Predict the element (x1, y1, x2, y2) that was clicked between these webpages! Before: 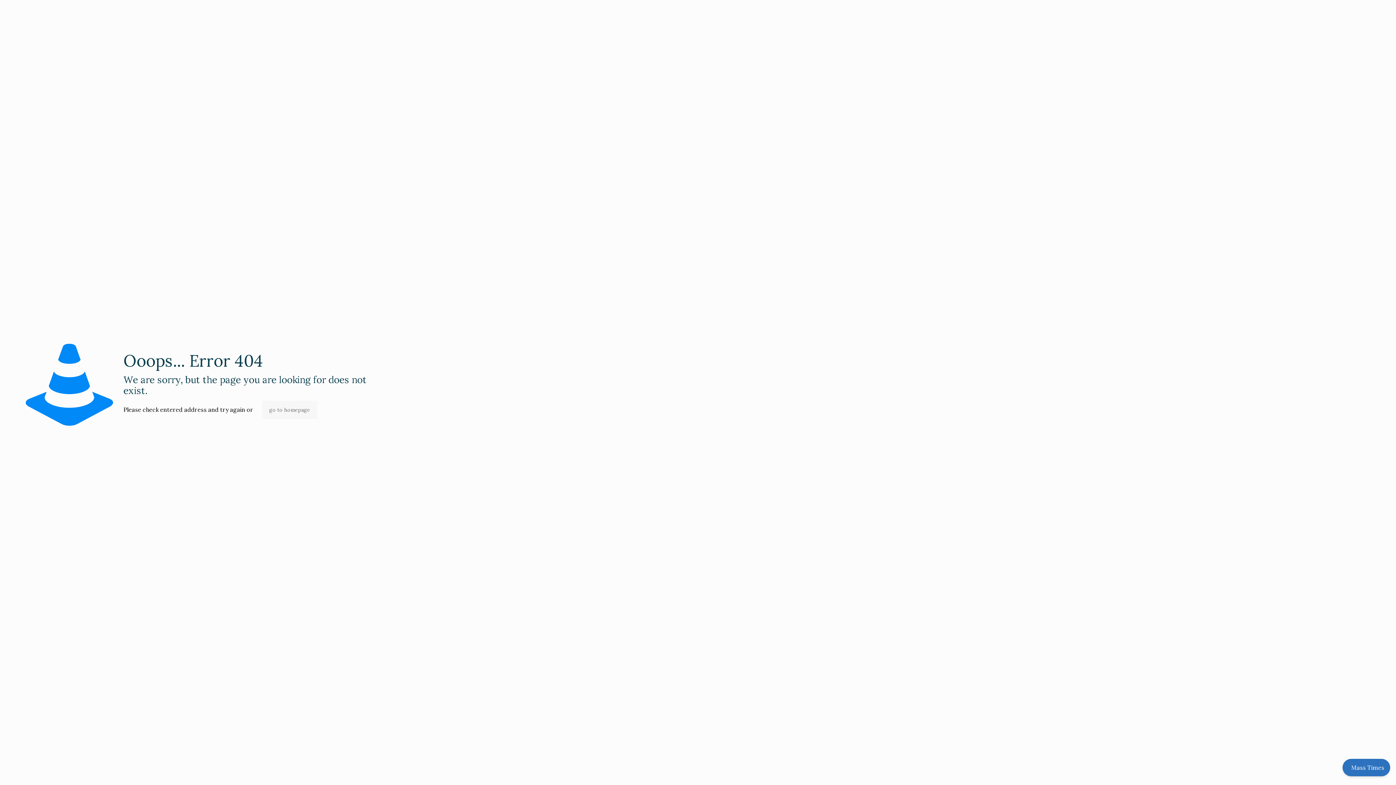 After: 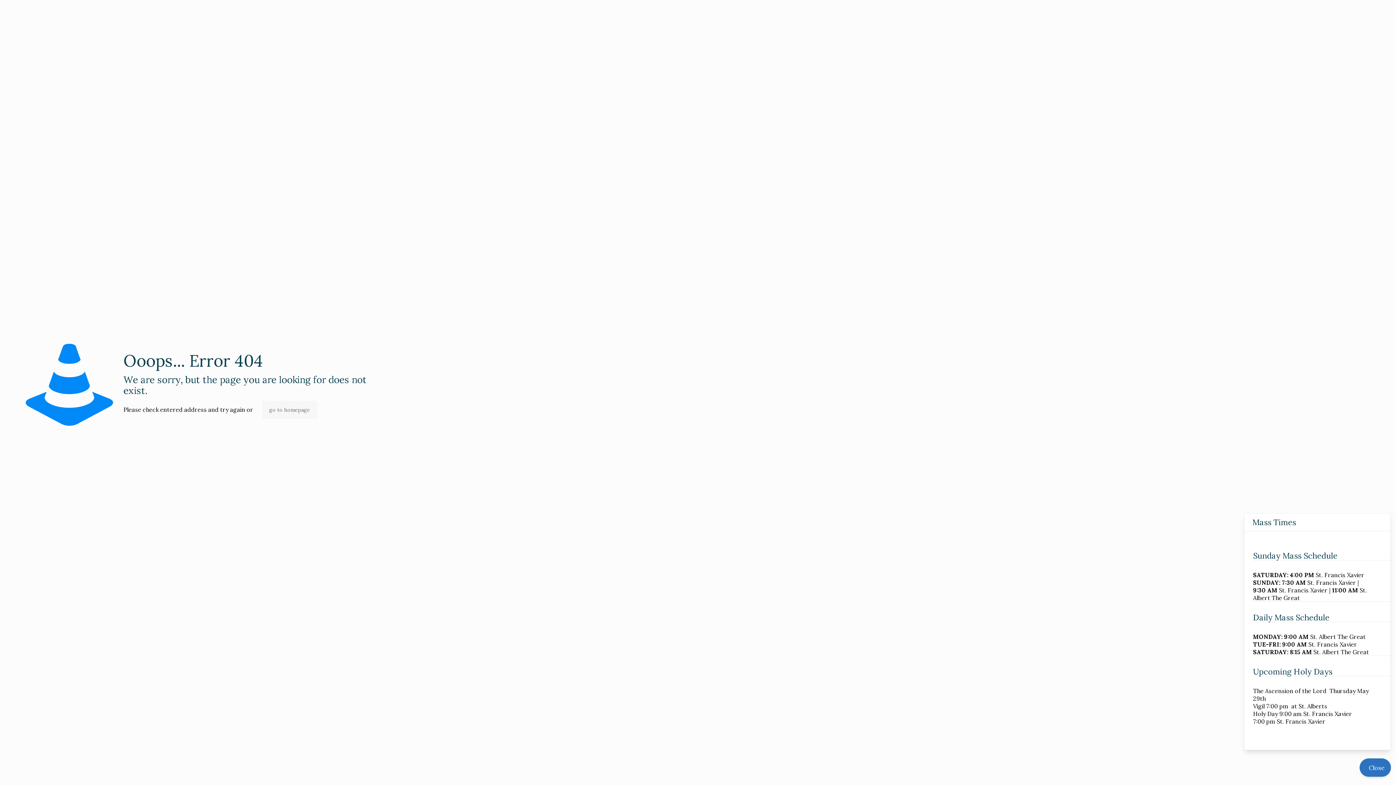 Action: bbox: (1342, 759, 1390, 776) label: Mass Times